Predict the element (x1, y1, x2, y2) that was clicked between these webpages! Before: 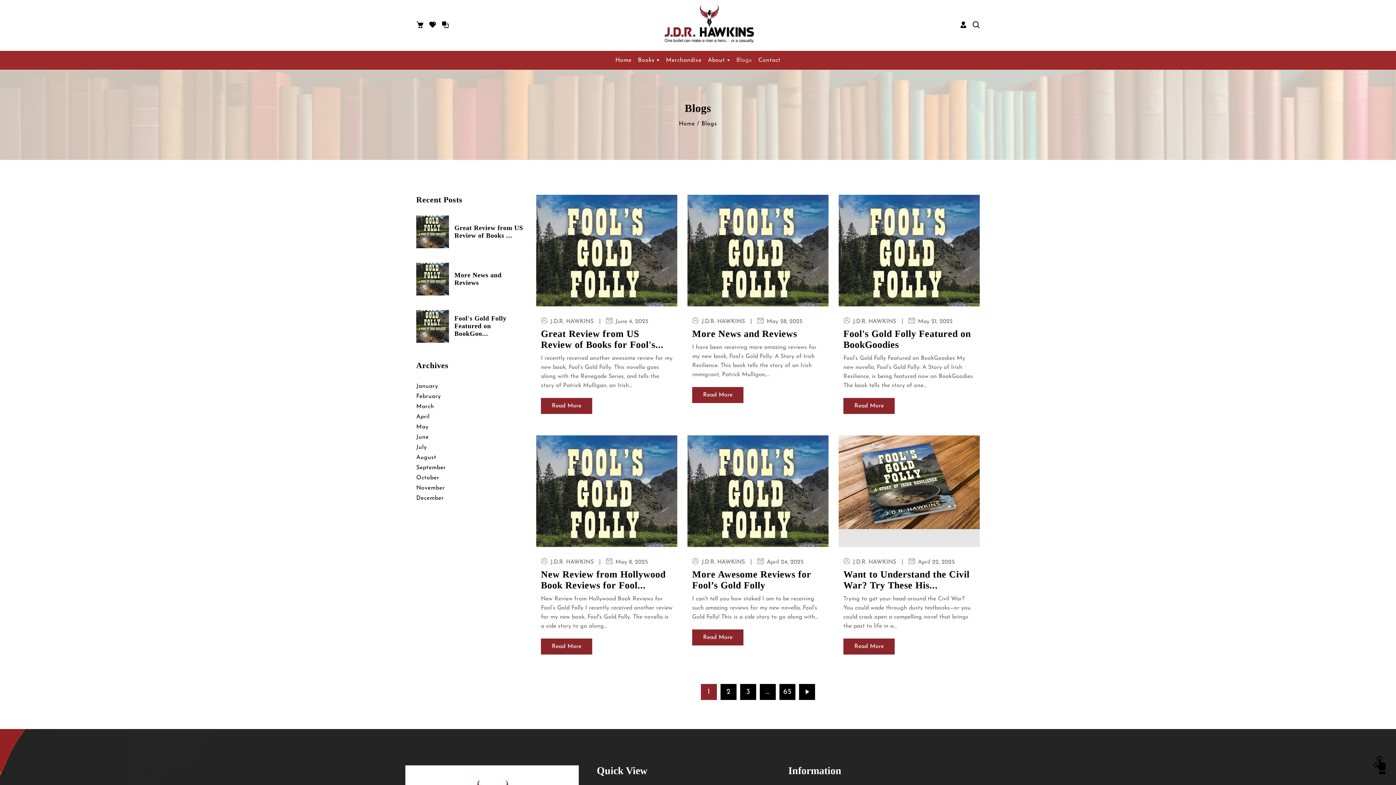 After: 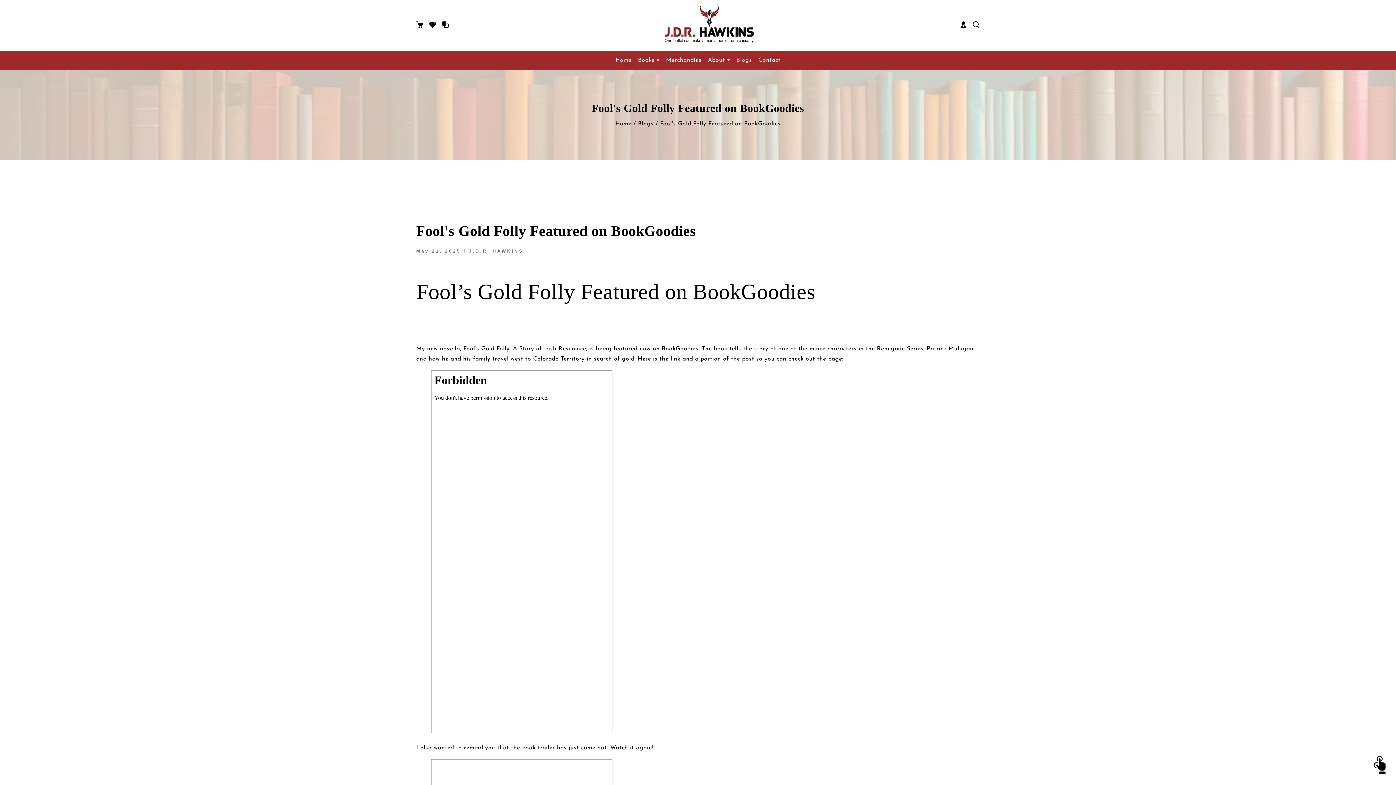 Action: label: Fool's Gold Folly Featured on BookGoodies bbox: (843, 328, 975, 350)